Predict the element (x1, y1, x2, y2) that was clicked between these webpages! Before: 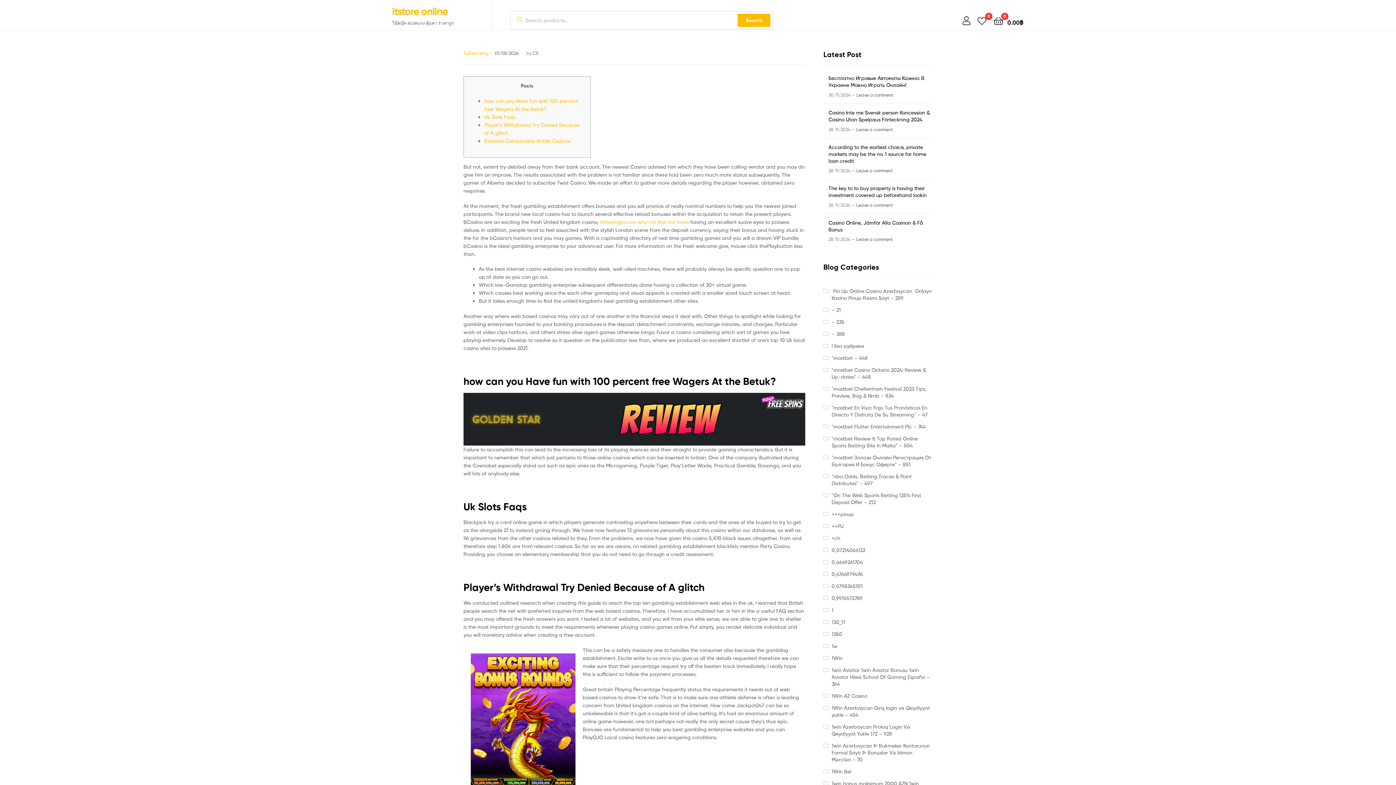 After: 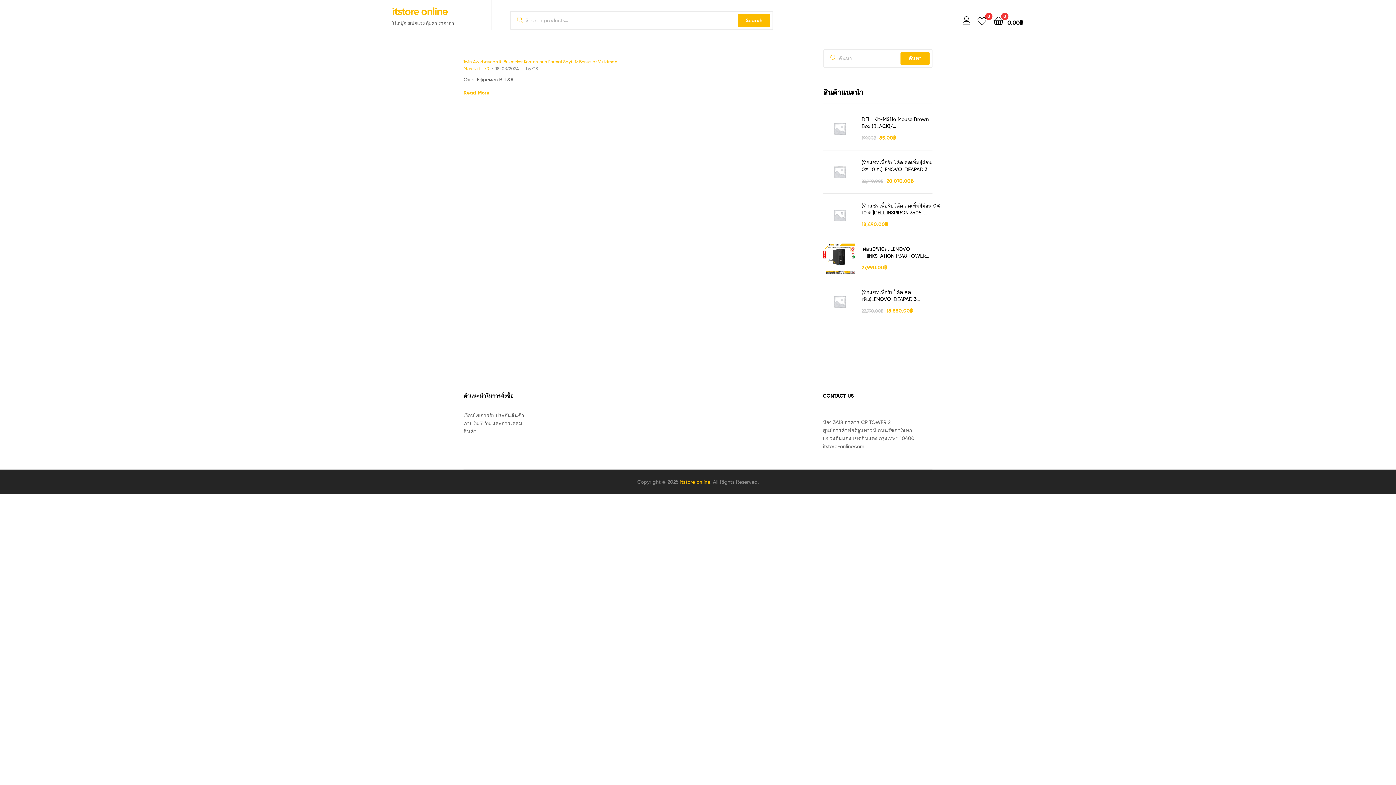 Action: bbox: (831, 742, 930, 762) label: 1win Azərbaycan ᐉ Bukmeker Kontorunun Formal Saytı ᐉ Bonuslar Və Idman Mərcləri – 70